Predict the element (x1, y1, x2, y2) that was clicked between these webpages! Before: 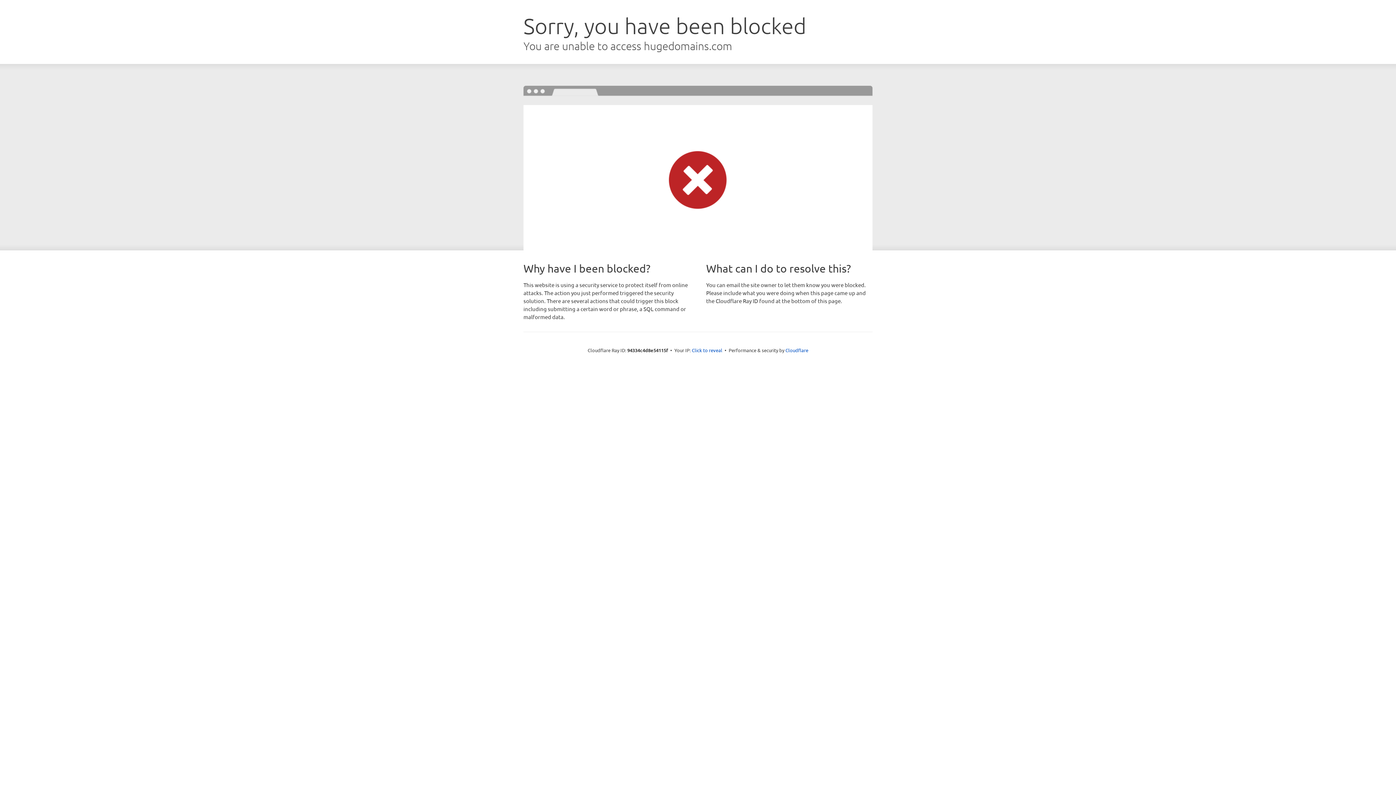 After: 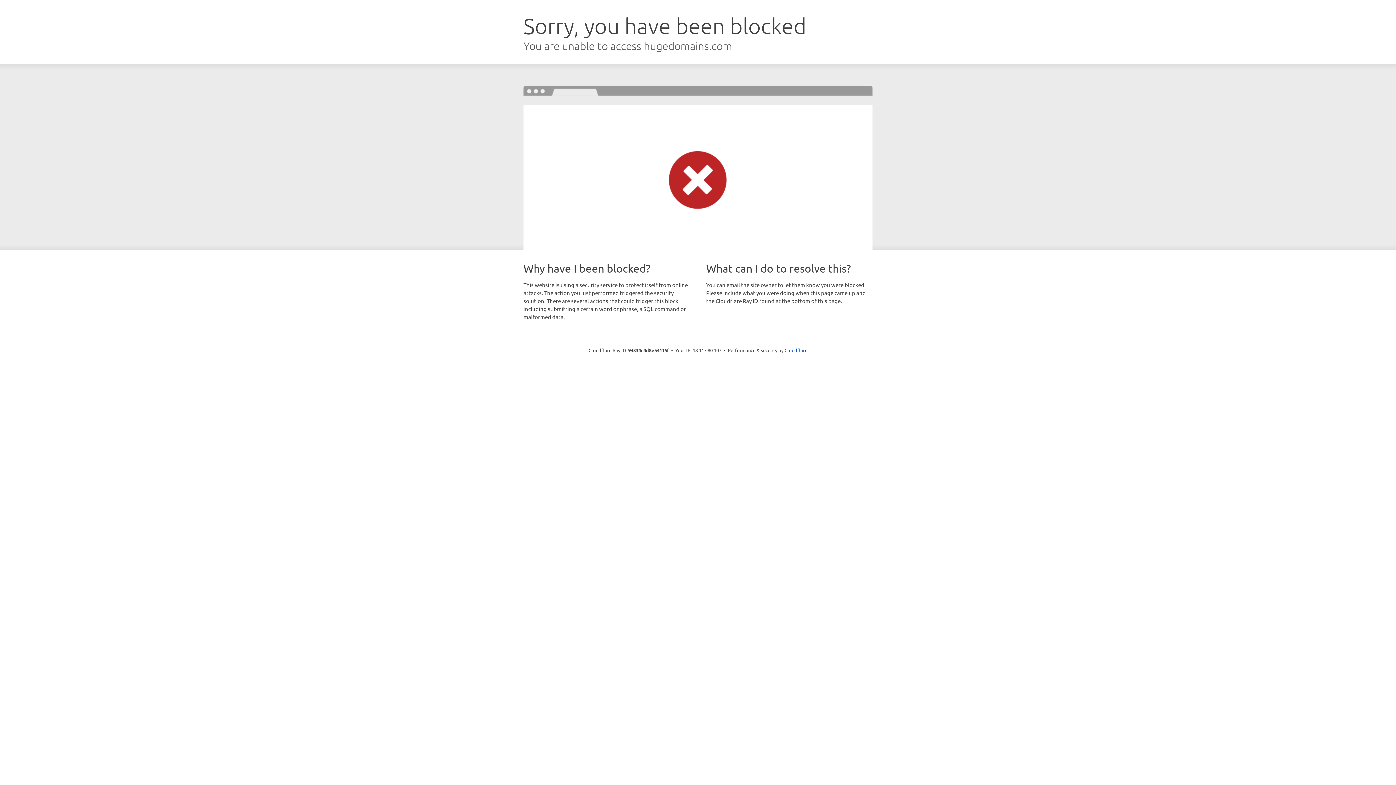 Action: label: Click to reveal bbox: (692, 346, 722, 353)